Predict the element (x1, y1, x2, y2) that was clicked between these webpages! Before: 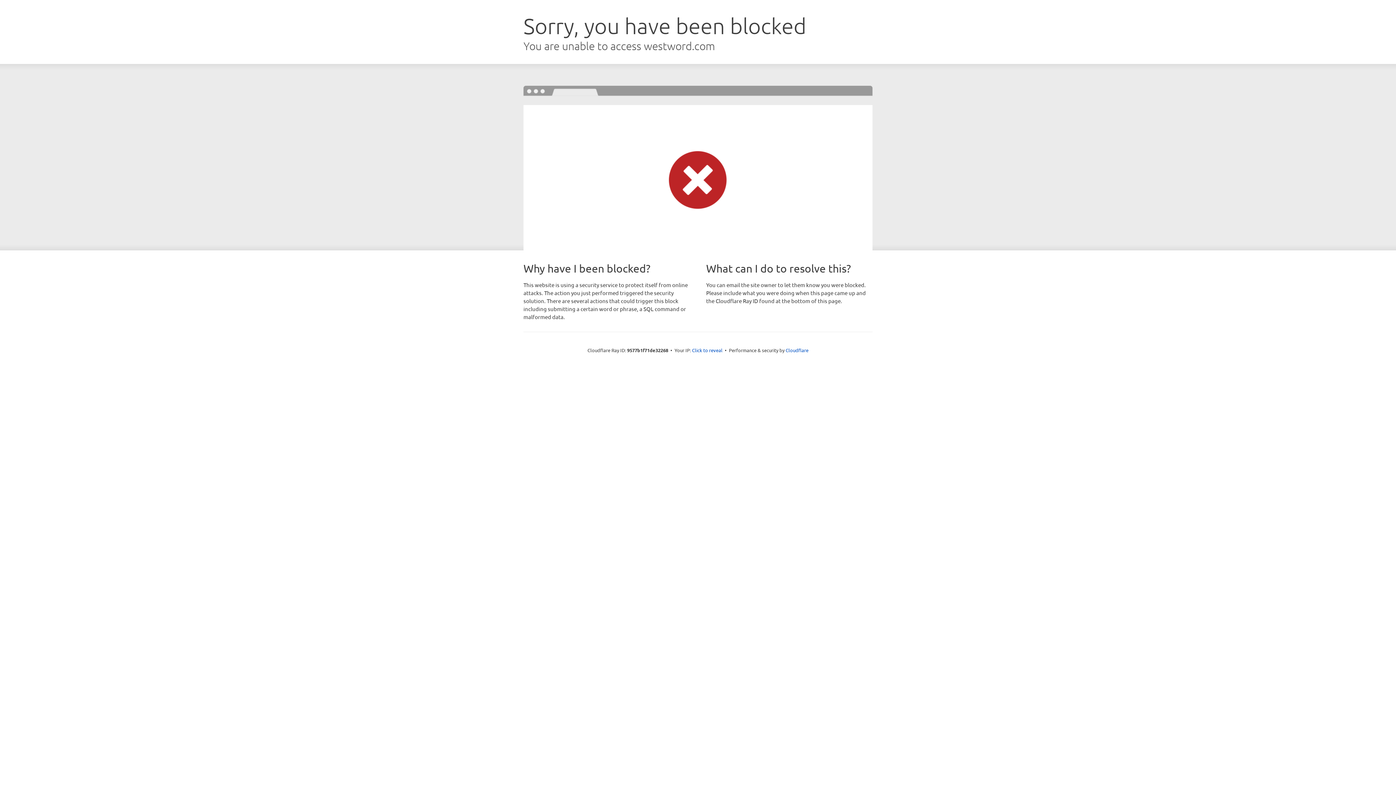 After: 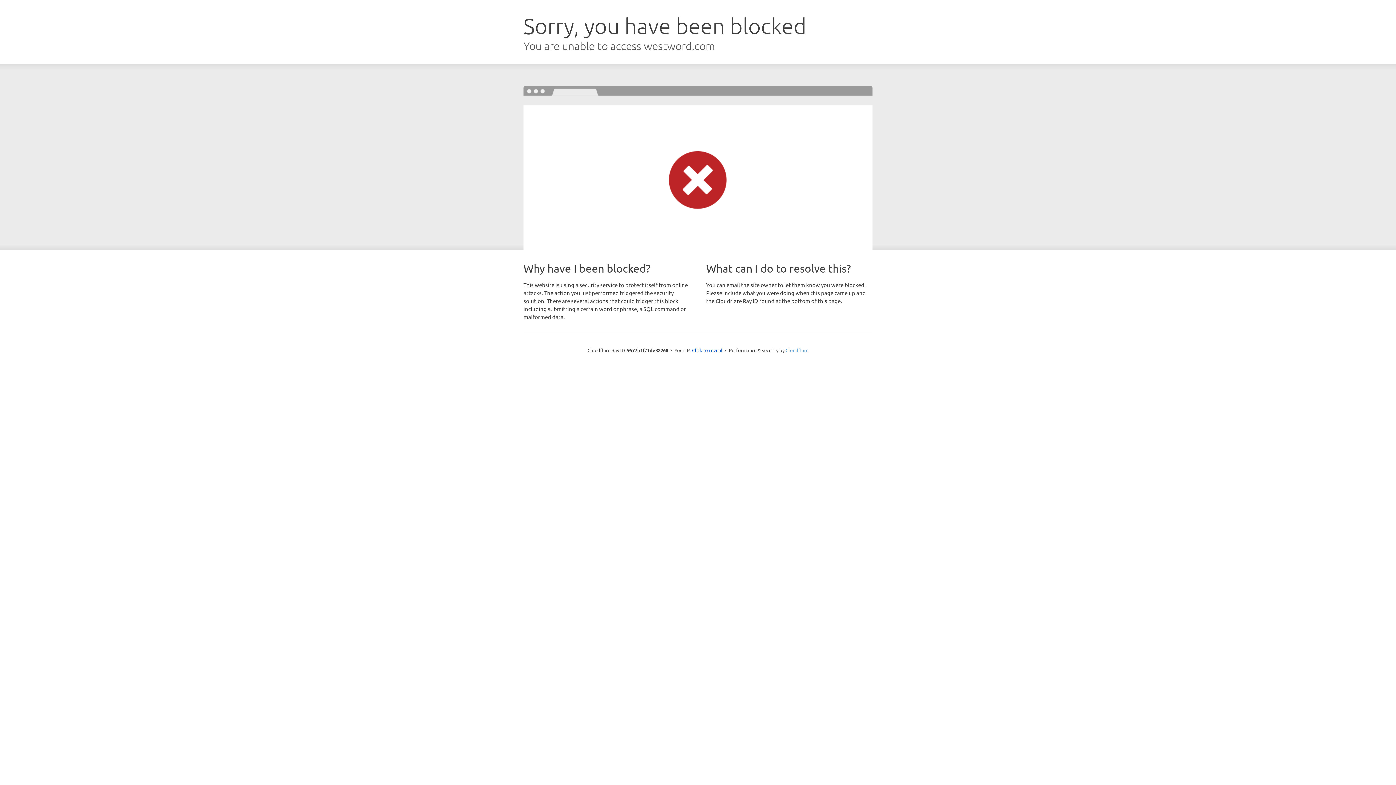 Action: label: Cloudflare bbox: (785, 347, 808, 353)